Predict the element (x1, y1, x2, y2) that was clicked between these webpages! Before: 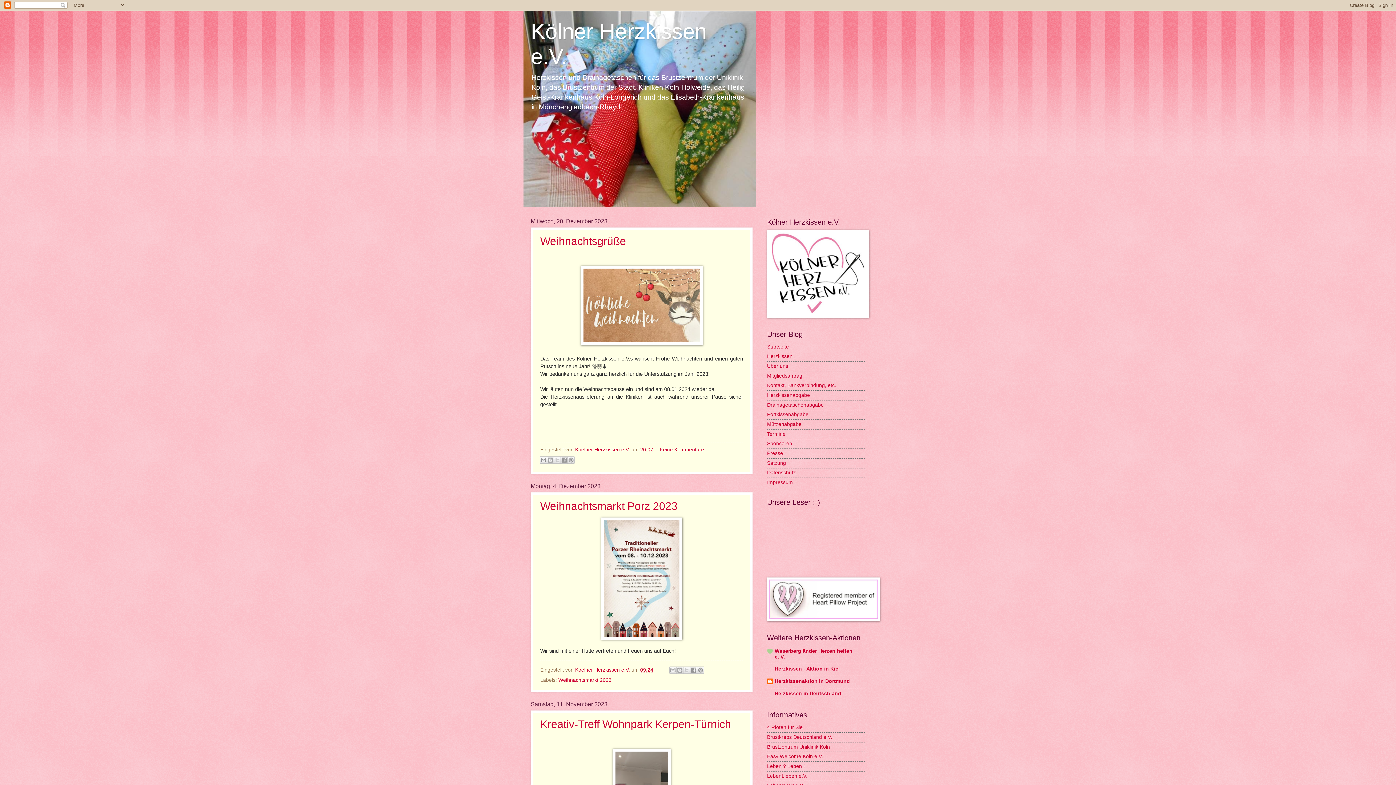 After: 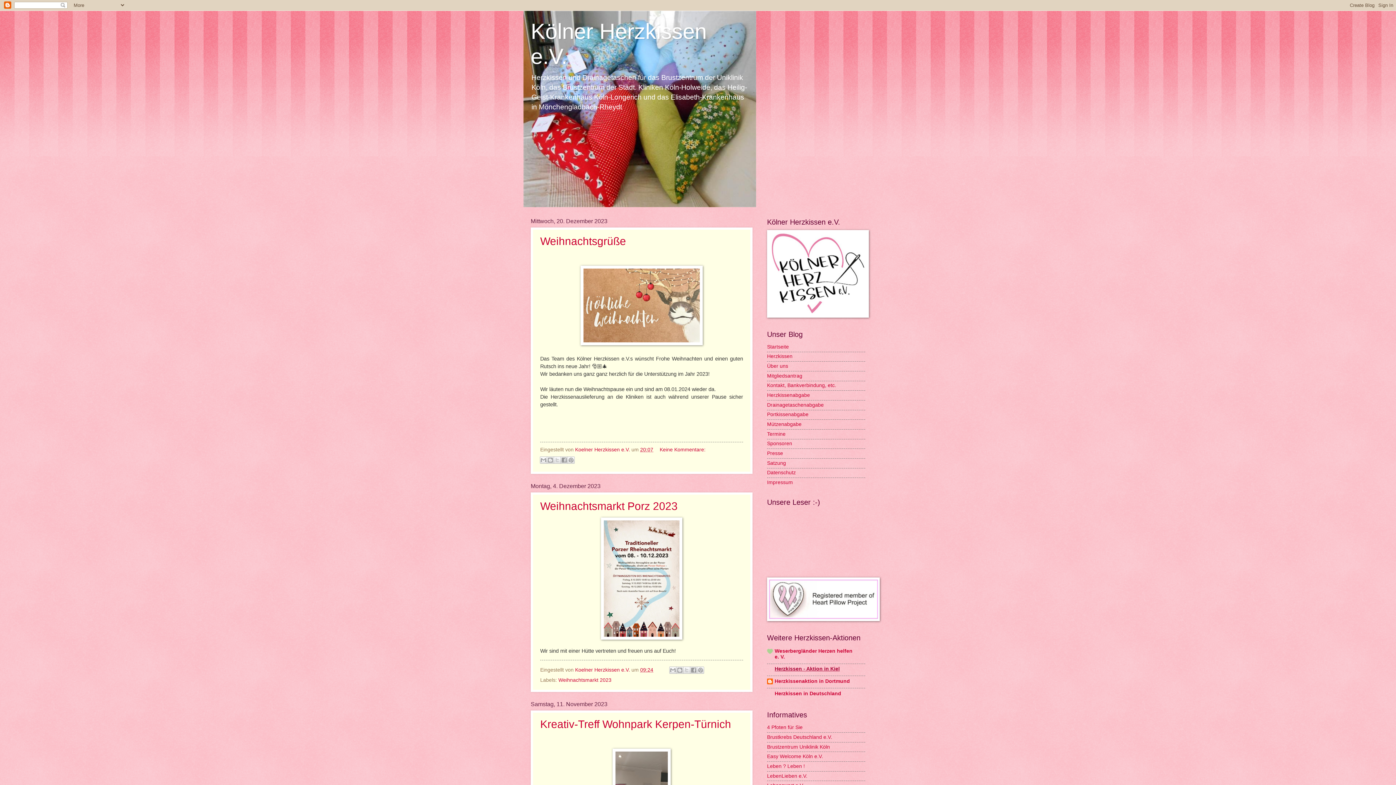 Action: bbox: (774, 666, 840, 672) label: Herzkissen - Aktion in Kiel